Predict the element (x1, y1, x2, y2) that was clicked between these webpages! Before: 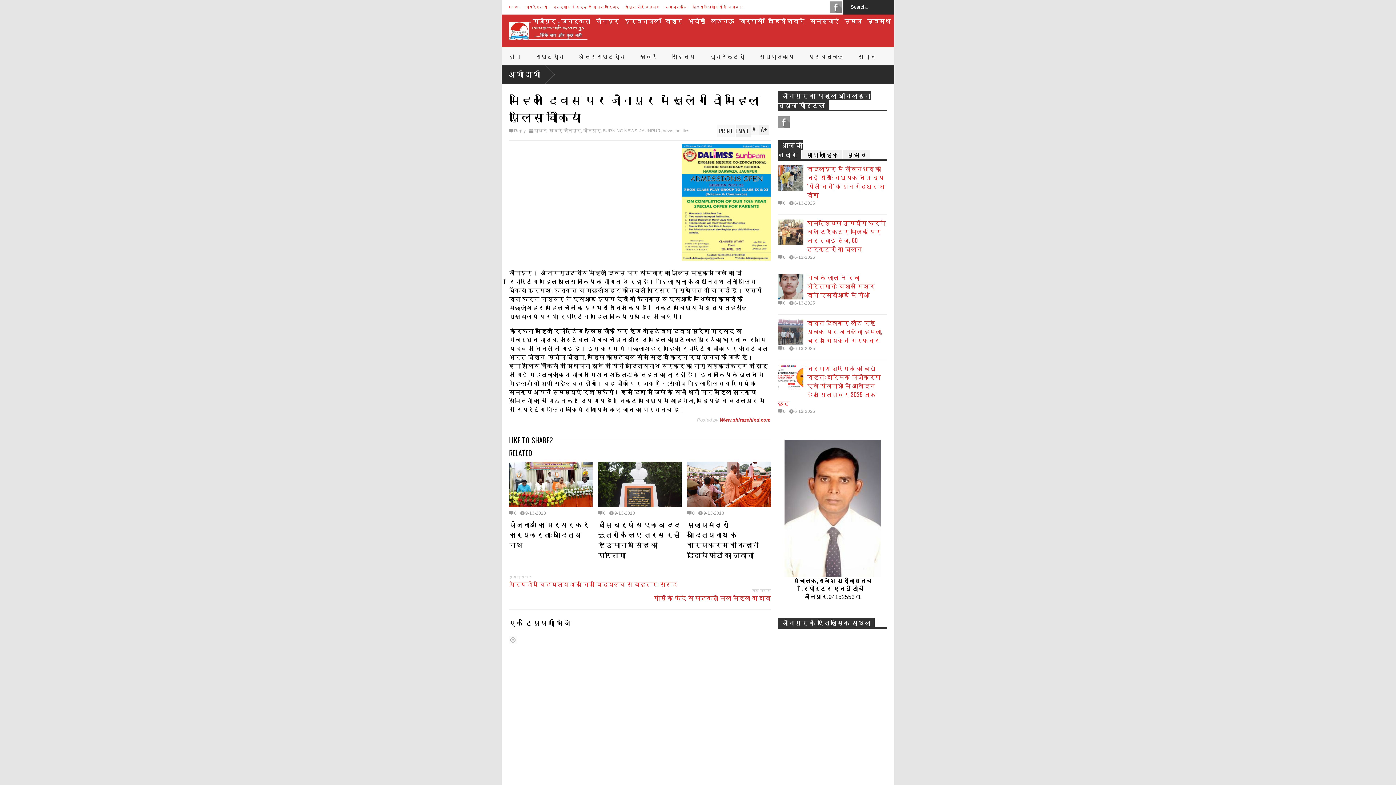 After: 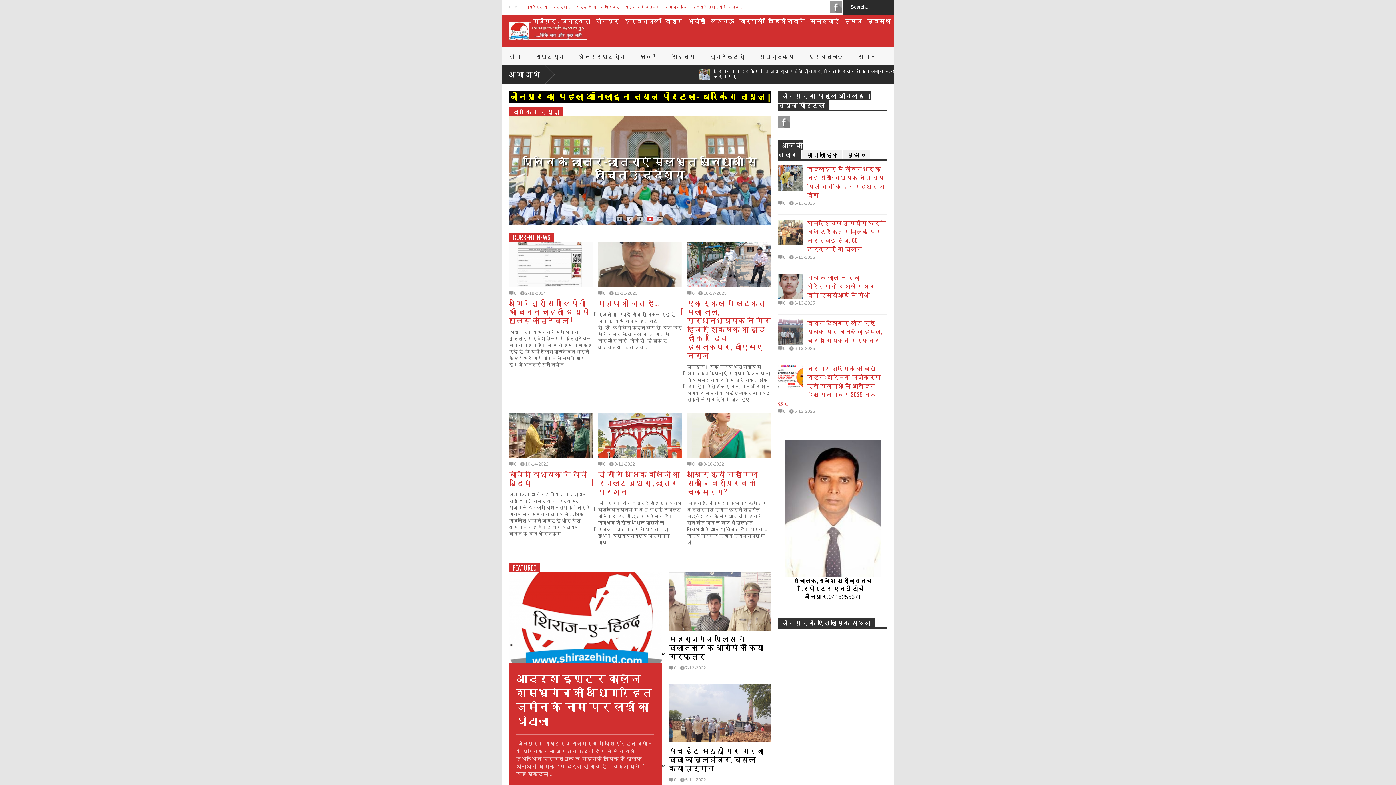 Action: bbox: (778, 439, 887, 577)